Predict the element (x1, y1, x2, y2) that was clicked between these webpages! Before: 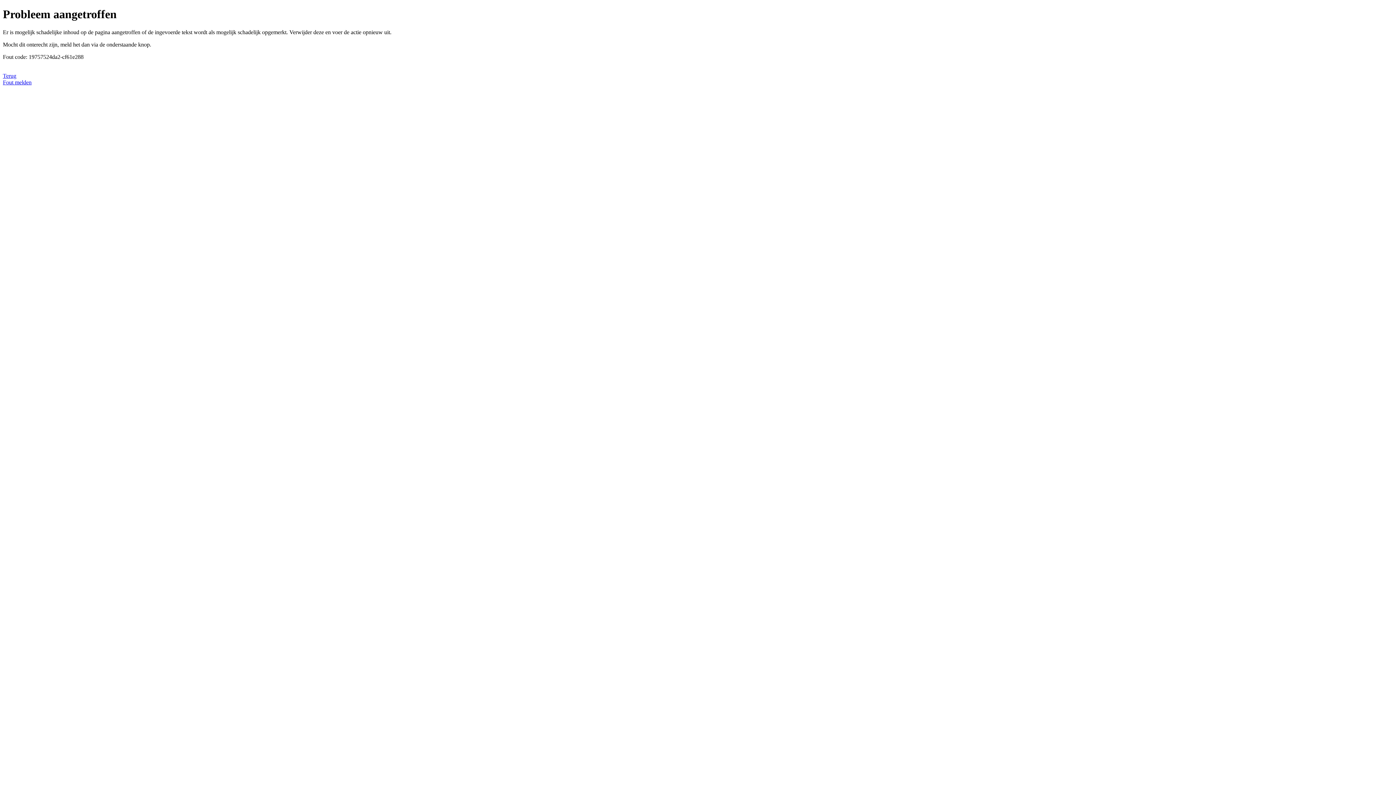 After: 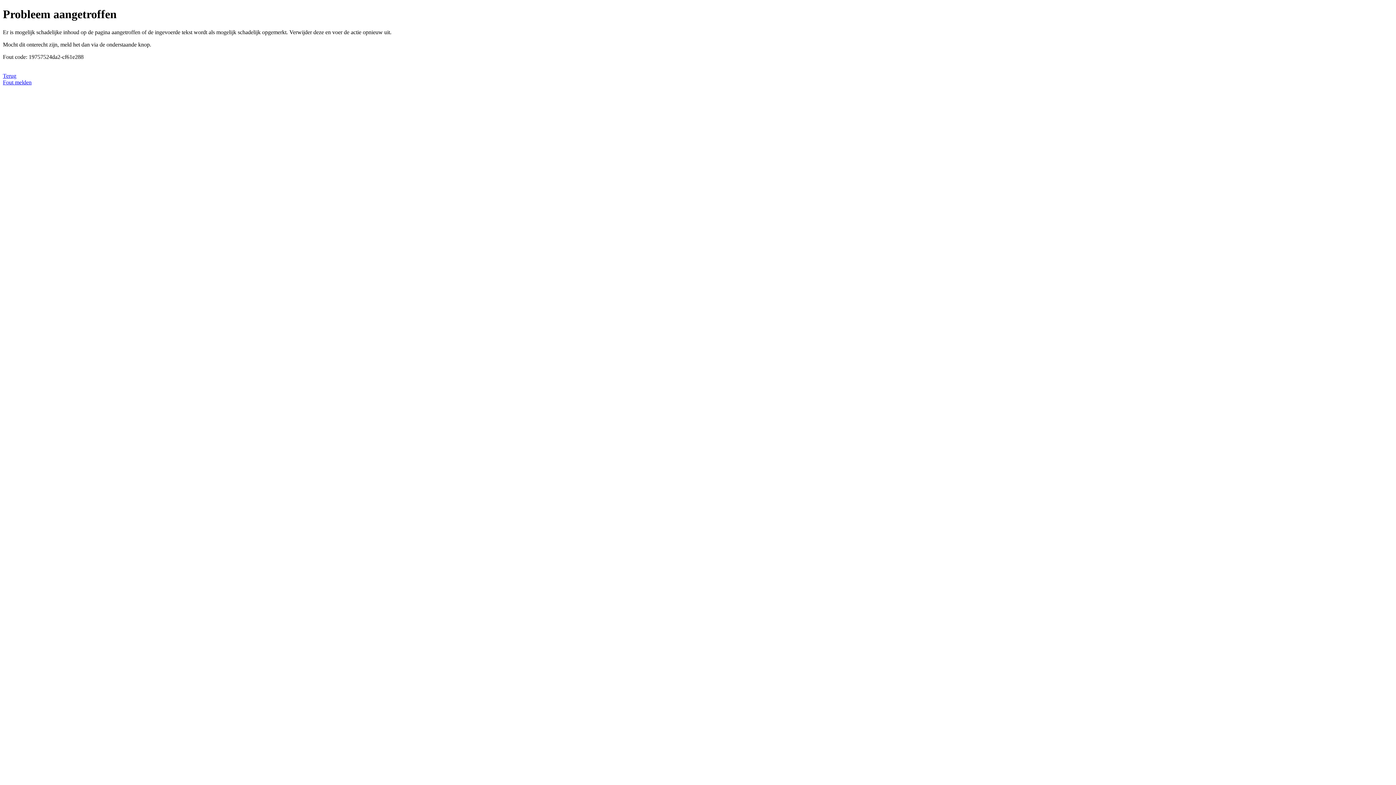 Action: bbox: (2, 79, 31, 85) label: Fout melden